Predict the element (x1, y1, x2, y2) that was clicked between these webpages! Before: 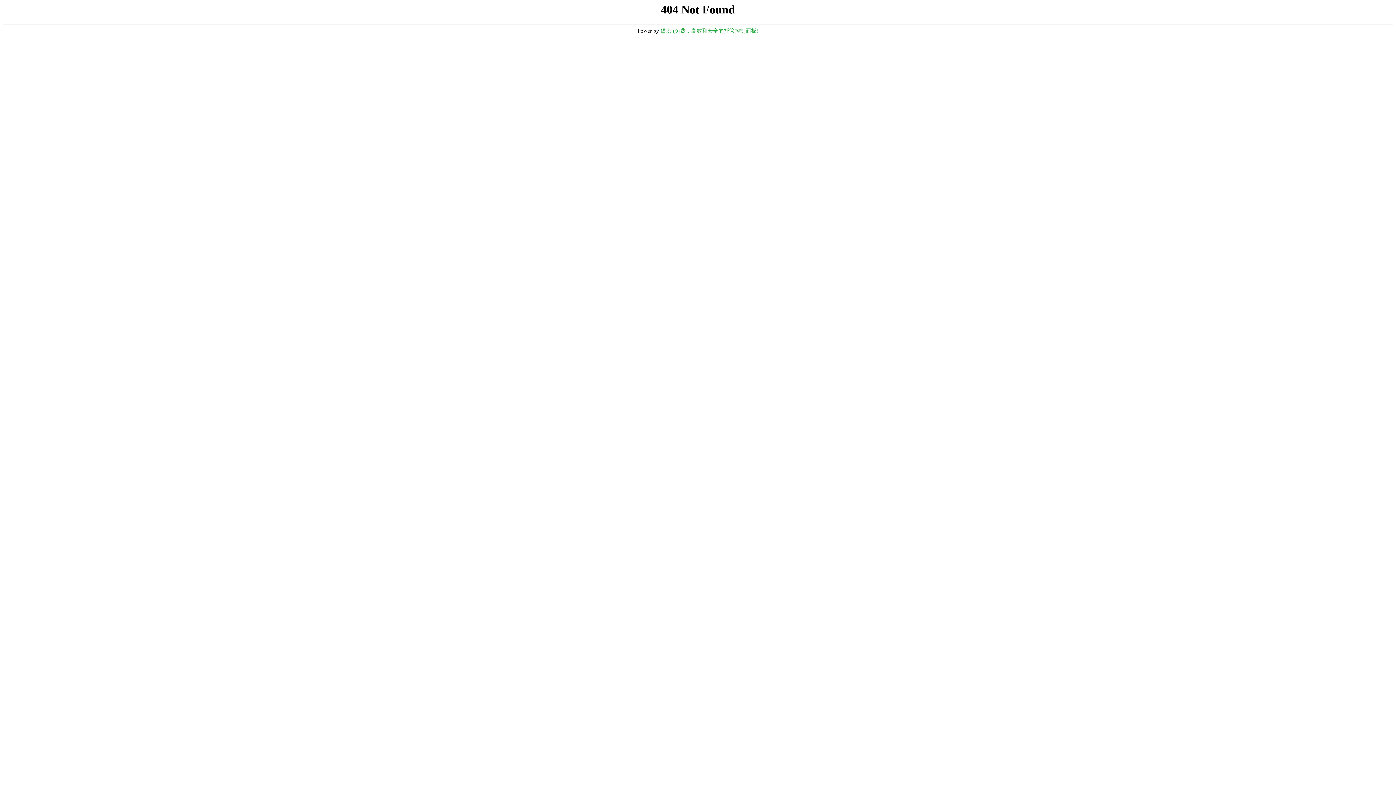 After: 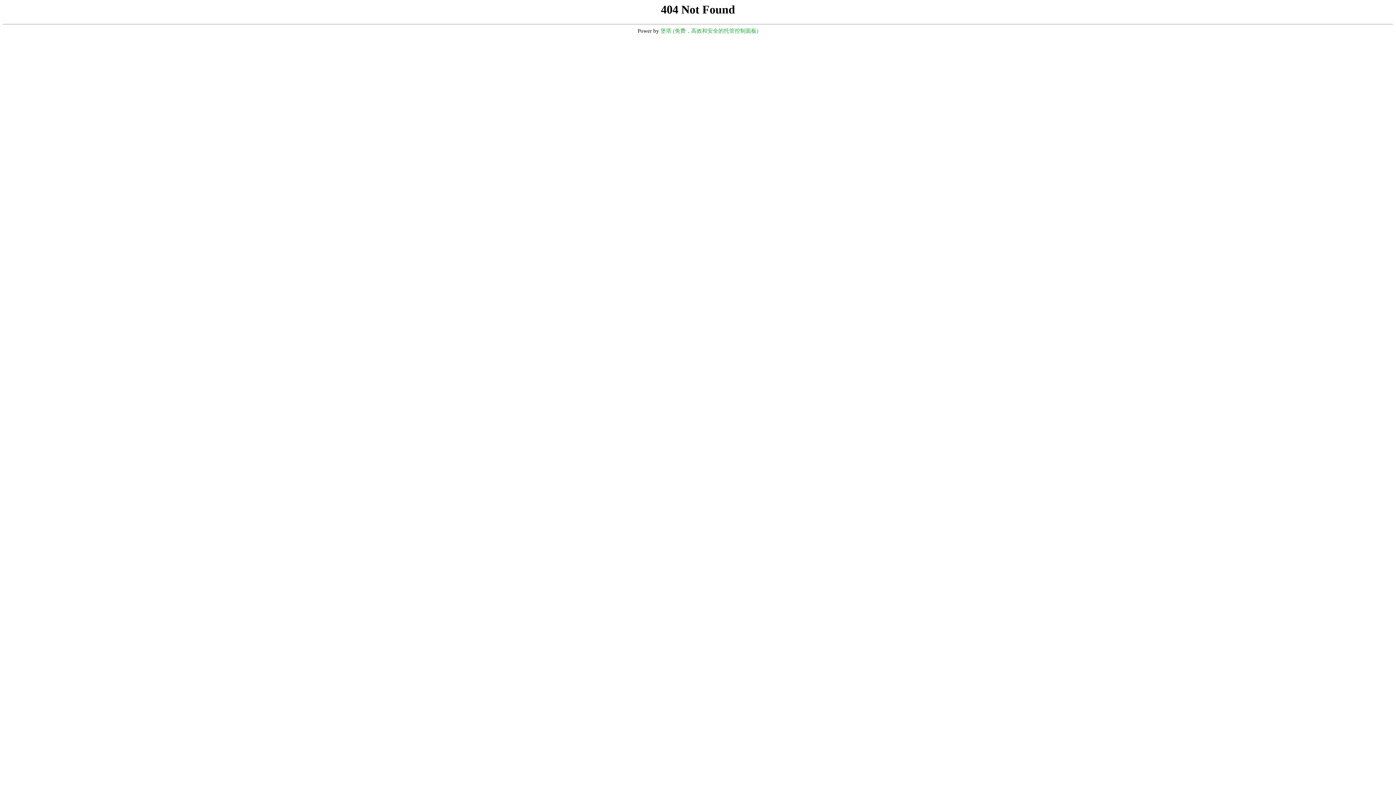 Action: bbox: (660, 28, 758, 33) label: 堡塔 (免费，高效和安全的托管控制面板)